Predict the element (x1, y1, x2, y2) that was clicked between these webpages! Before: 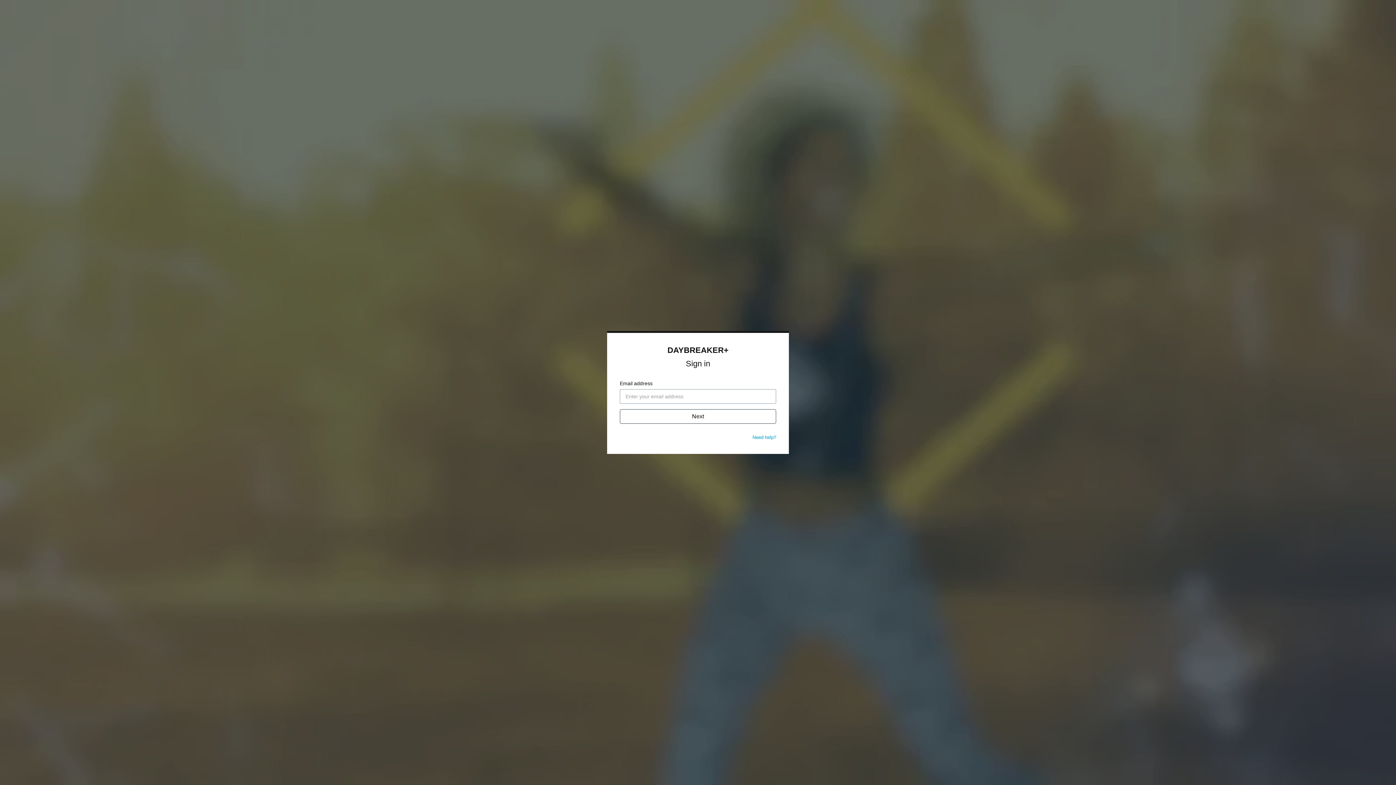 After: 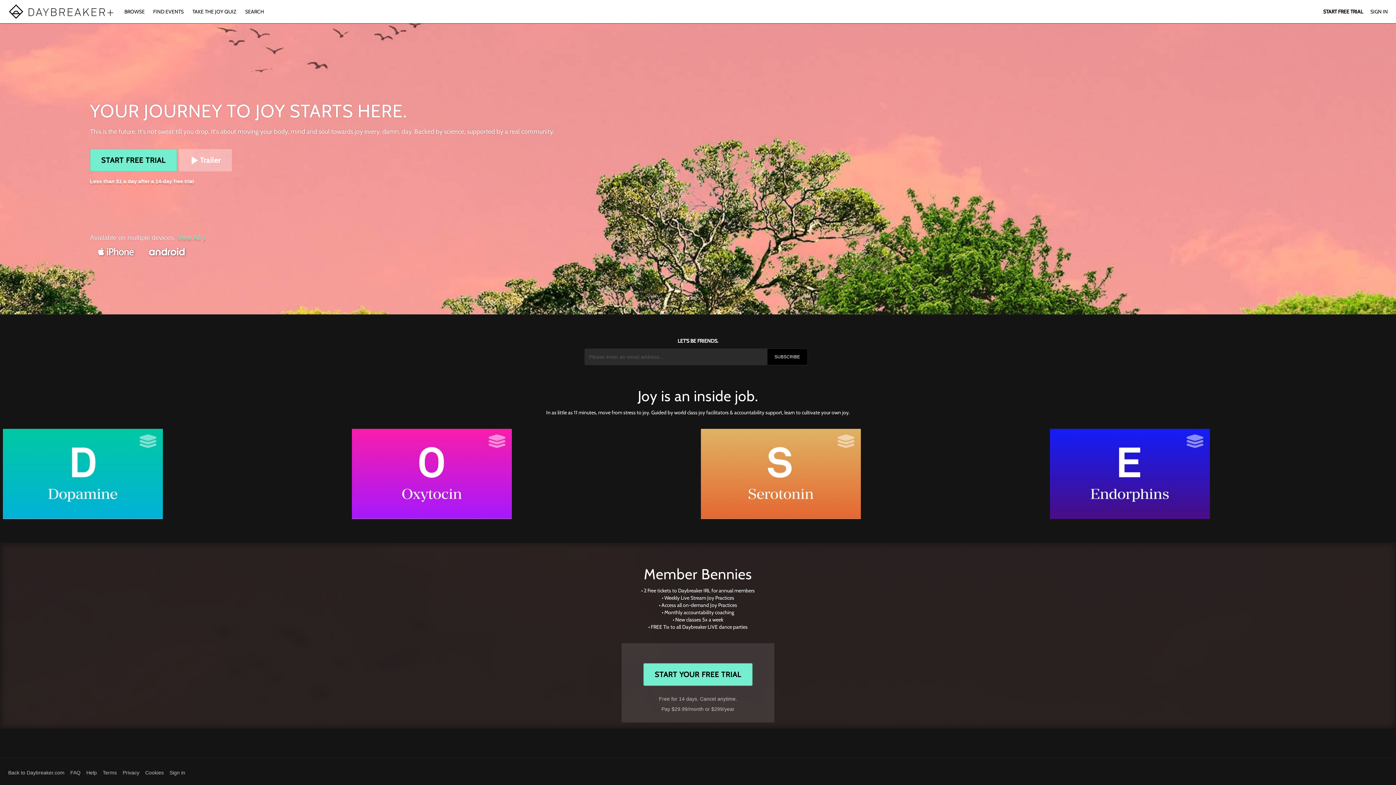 Action: label: DAYBREAKER+ bbox: (667, 345, 728, 354)